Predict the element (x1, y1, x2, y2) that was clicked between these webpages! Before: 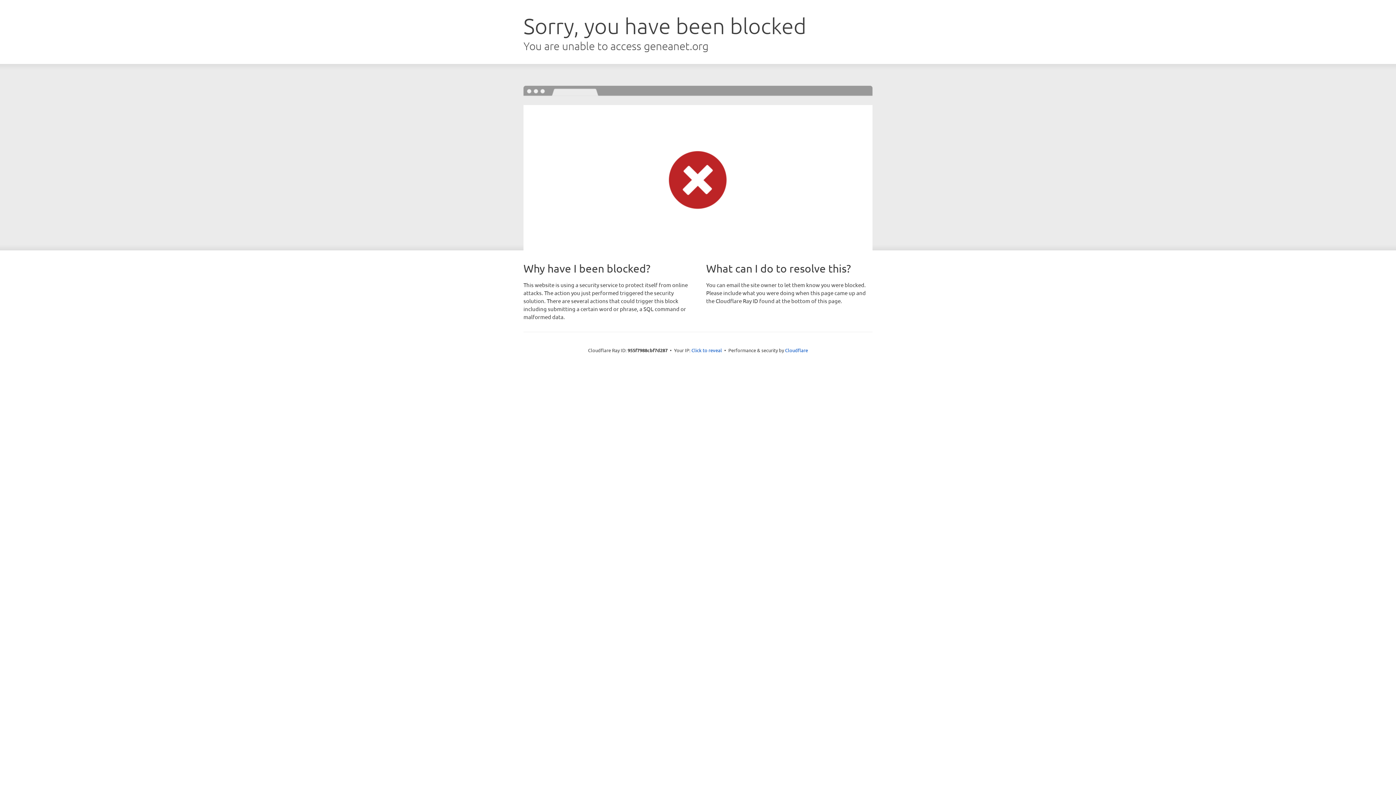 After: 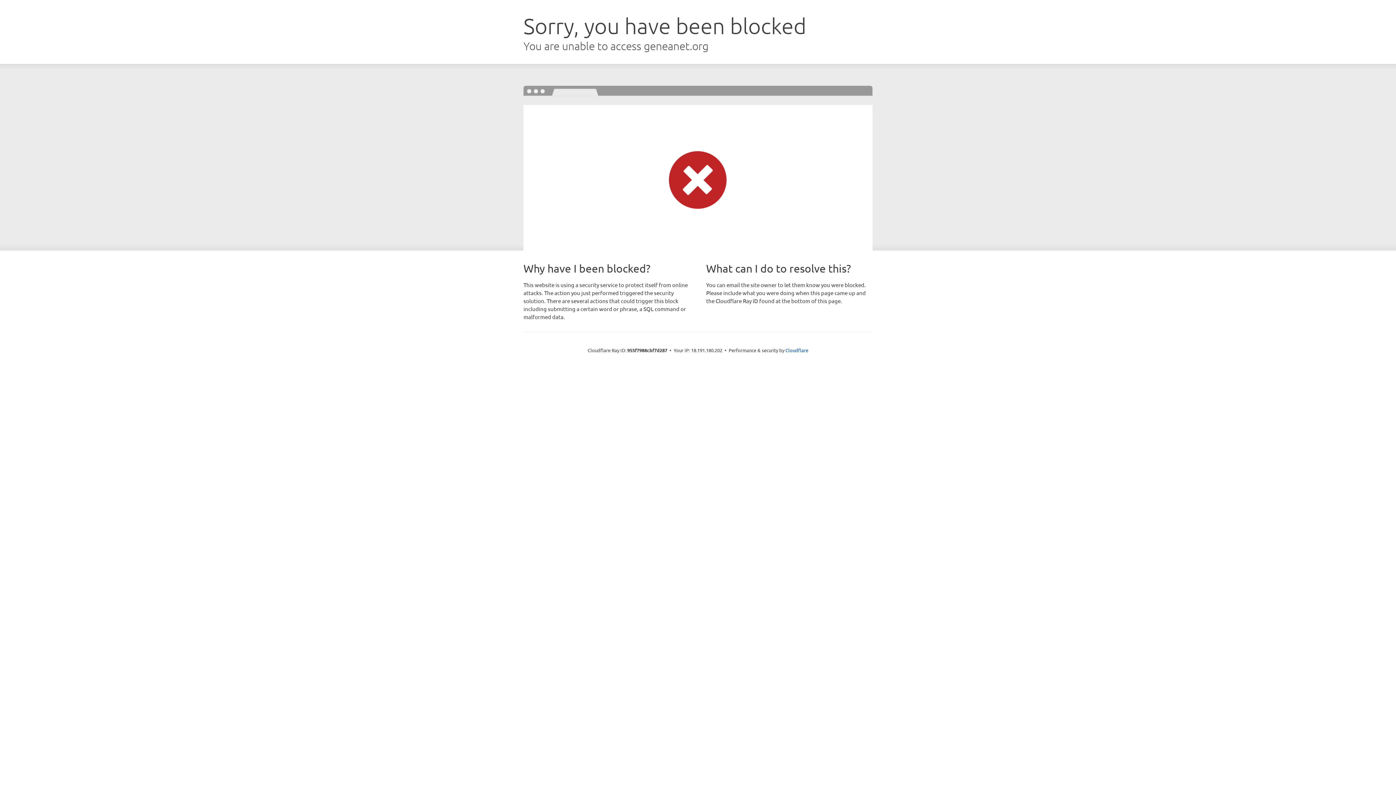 Action: label: Click to reveal bbox: (691, 346, 722, 353)